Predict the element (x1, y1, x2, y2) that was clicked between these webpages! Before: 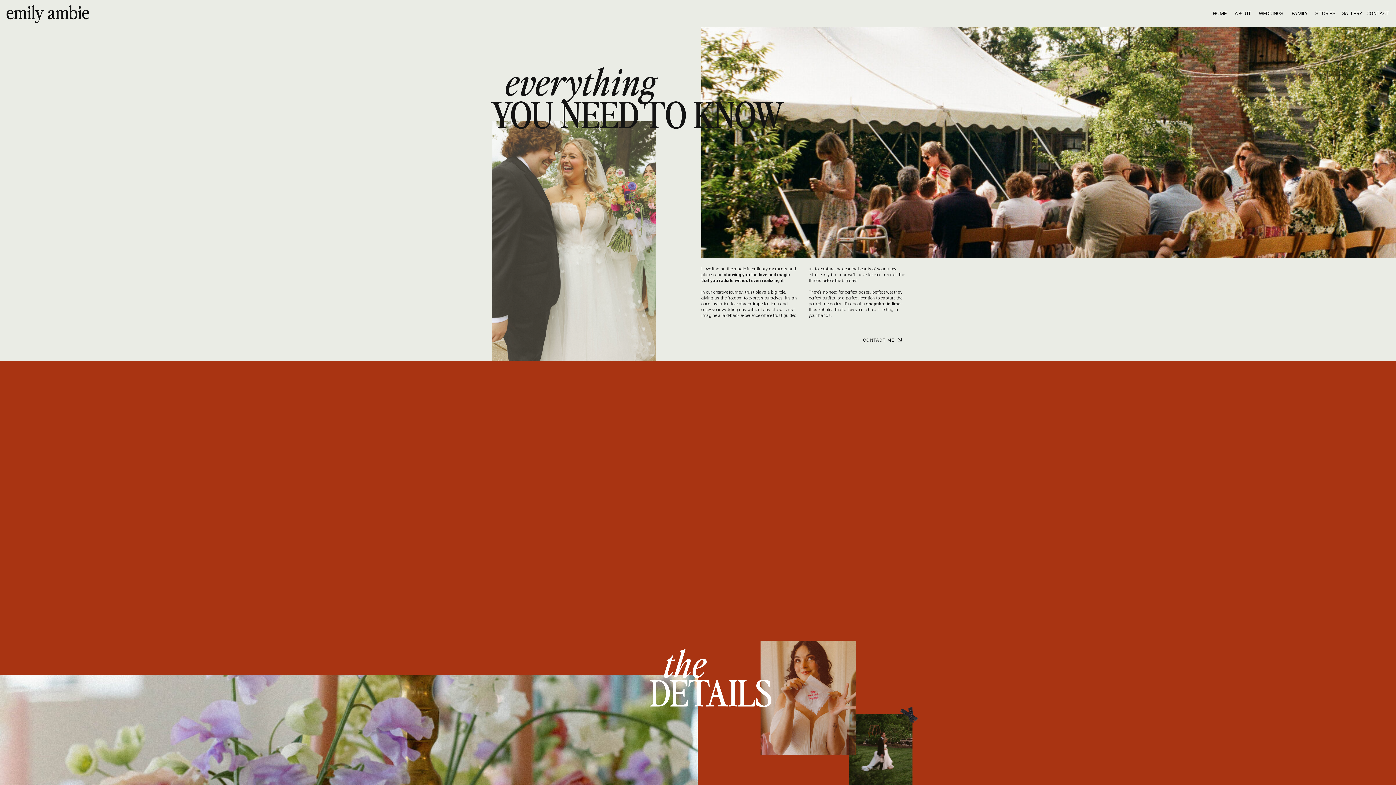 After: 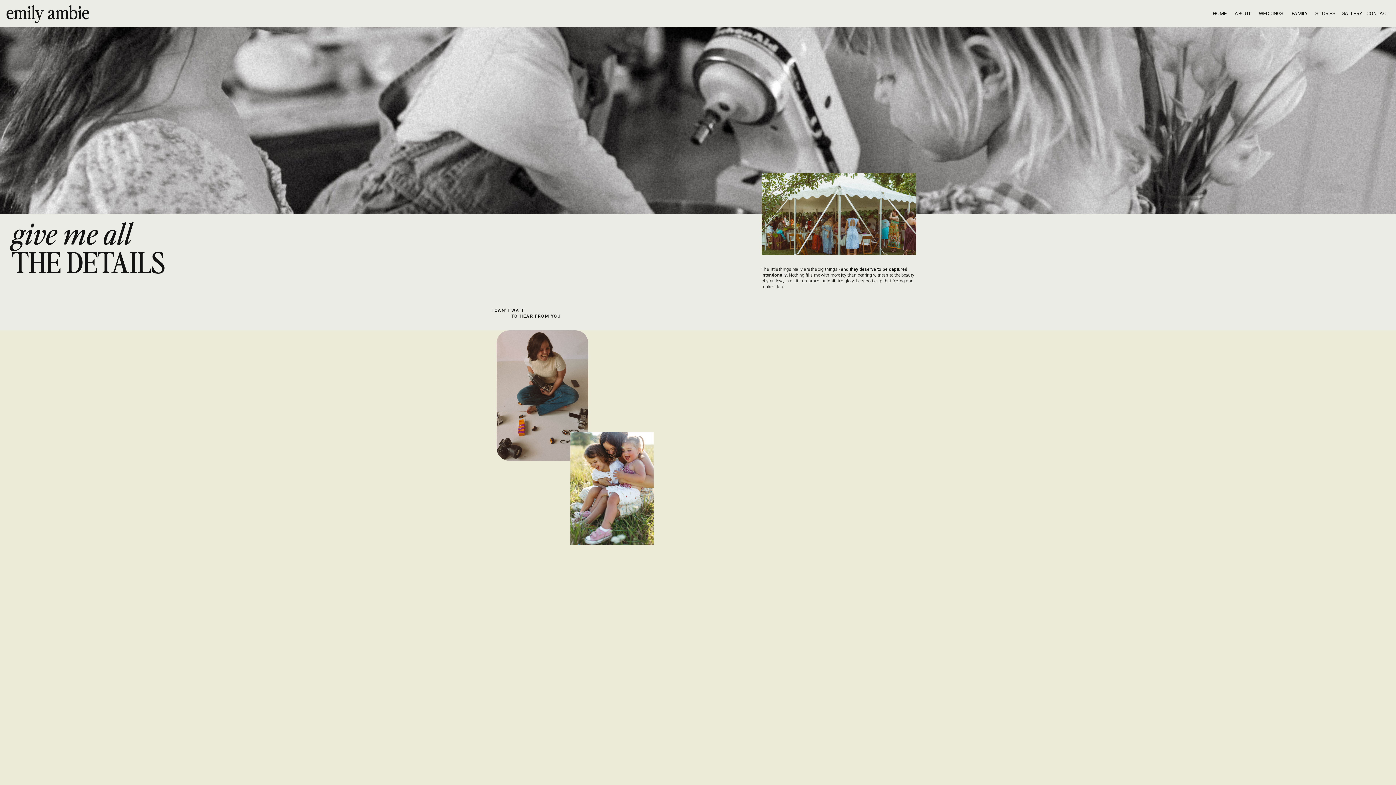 Action: label: CONTACT ME bbox: (854, 337, 894, 343)